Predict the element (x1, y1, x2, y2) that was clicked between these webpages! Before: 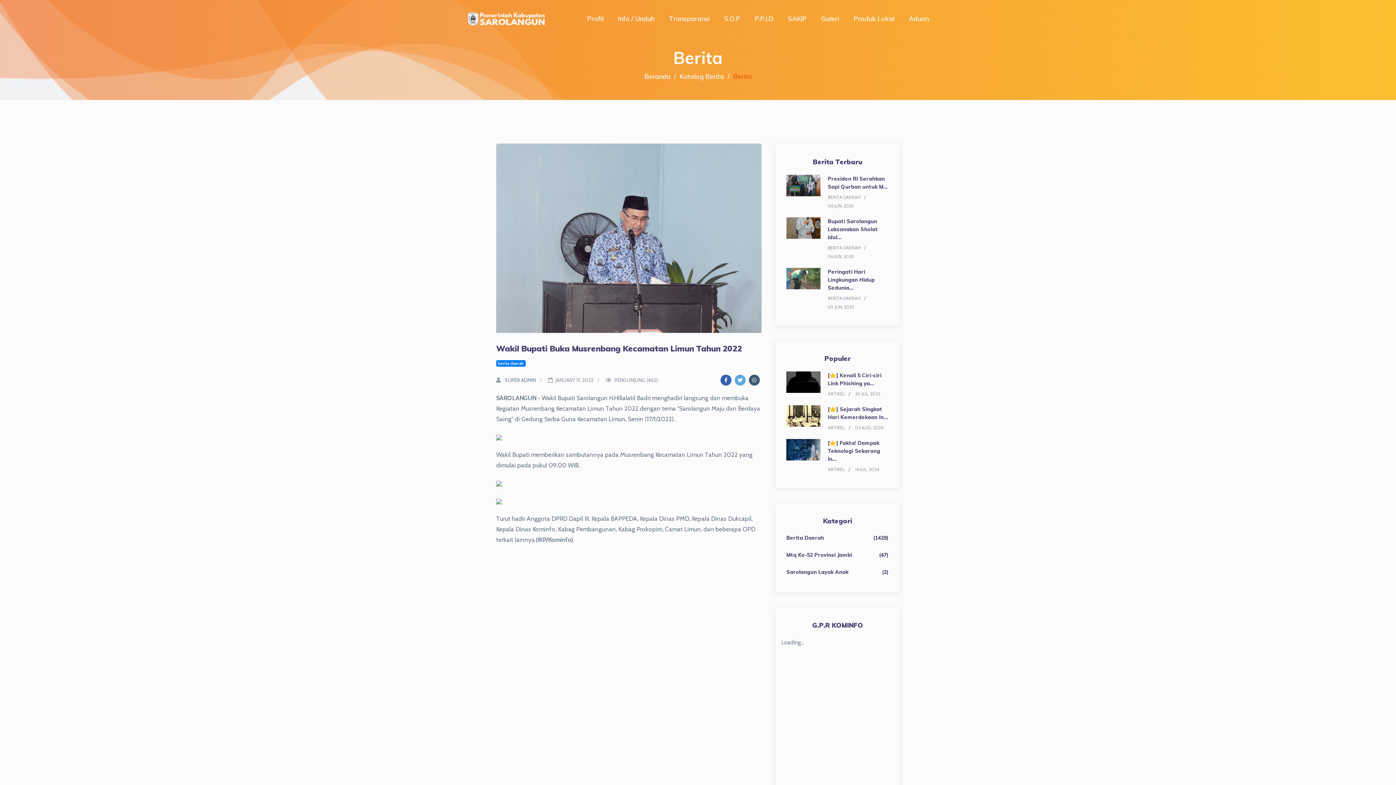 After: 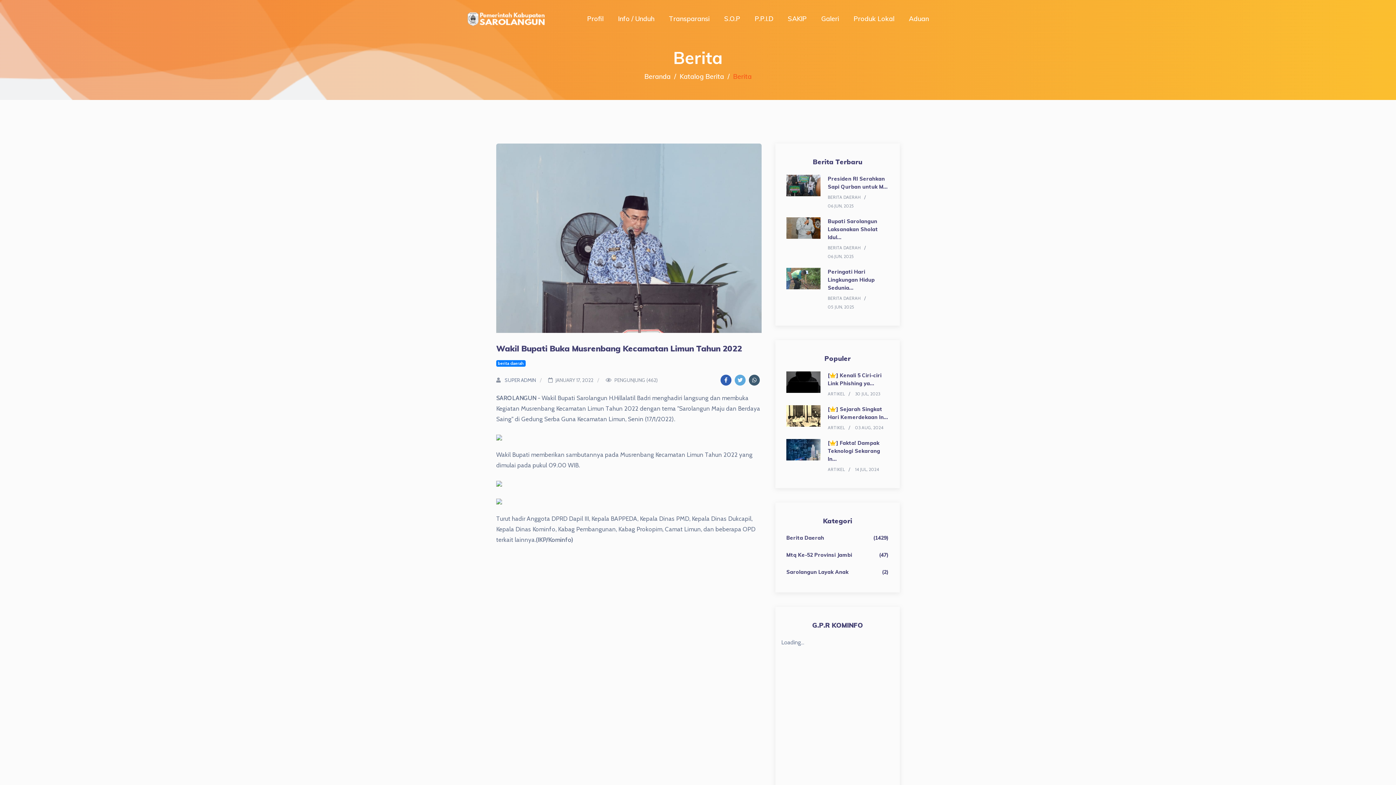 Action: bbox: (786, 412, 820, 419)